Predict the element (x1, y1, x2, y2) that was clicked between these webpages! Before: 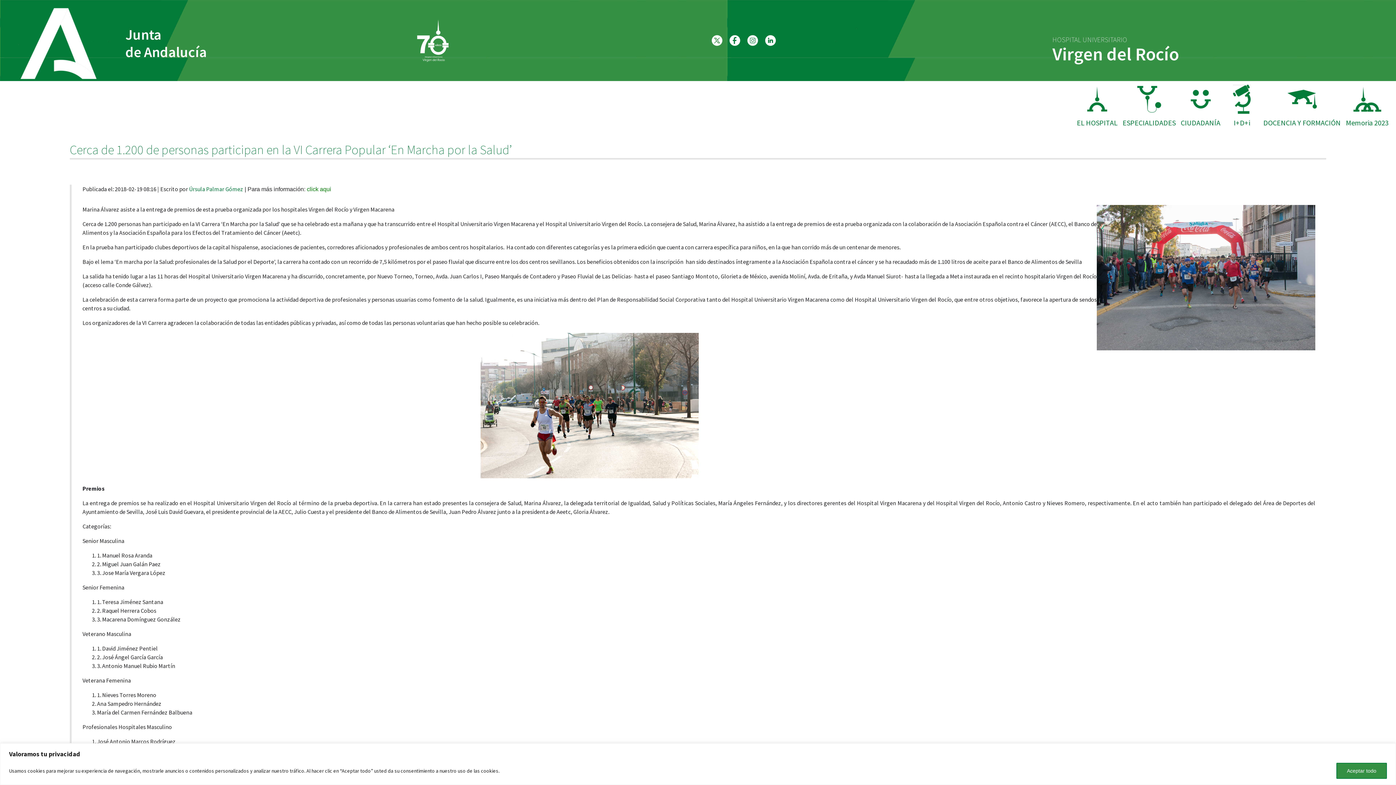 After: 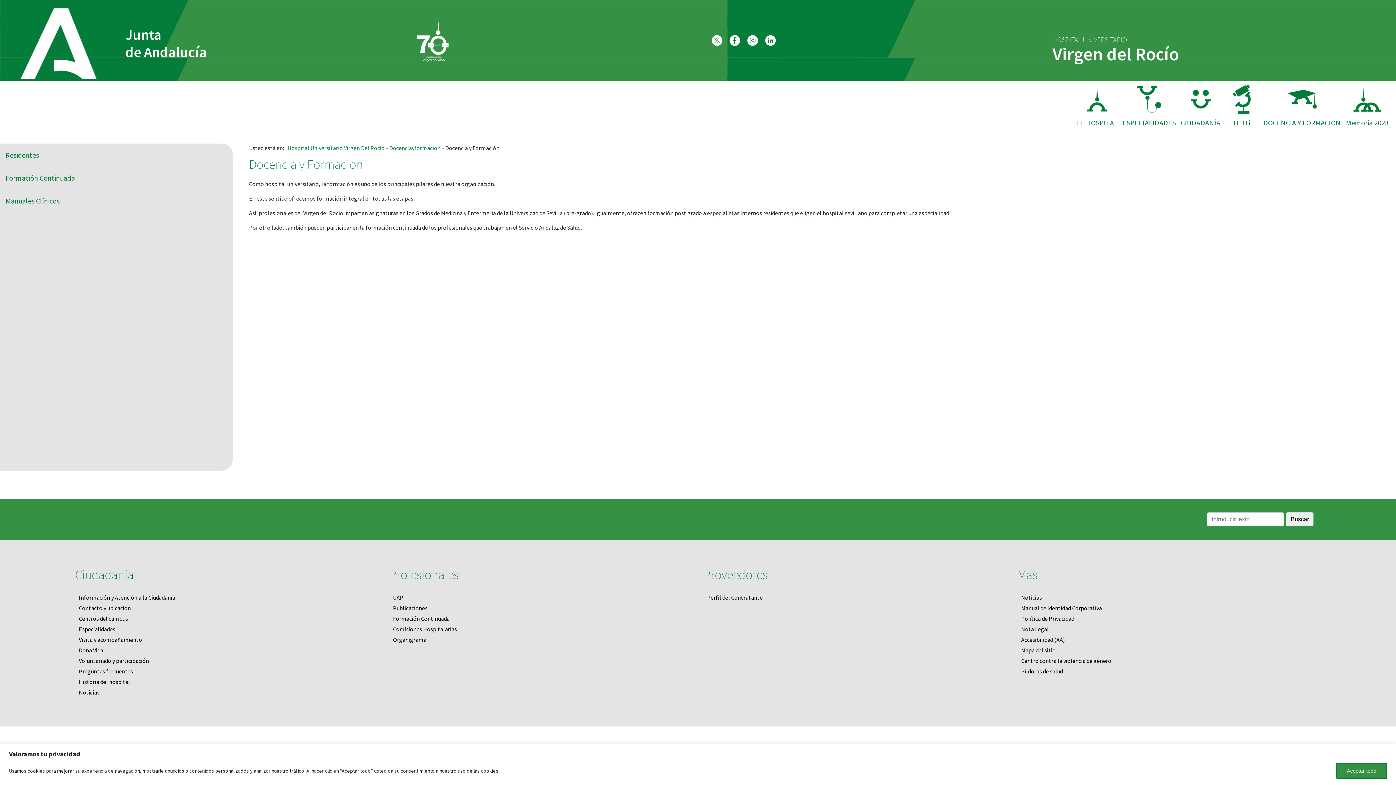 Action: bbox: (1263, 93, 1341, 130) label: DOCENCIA Y FORMACIÓN